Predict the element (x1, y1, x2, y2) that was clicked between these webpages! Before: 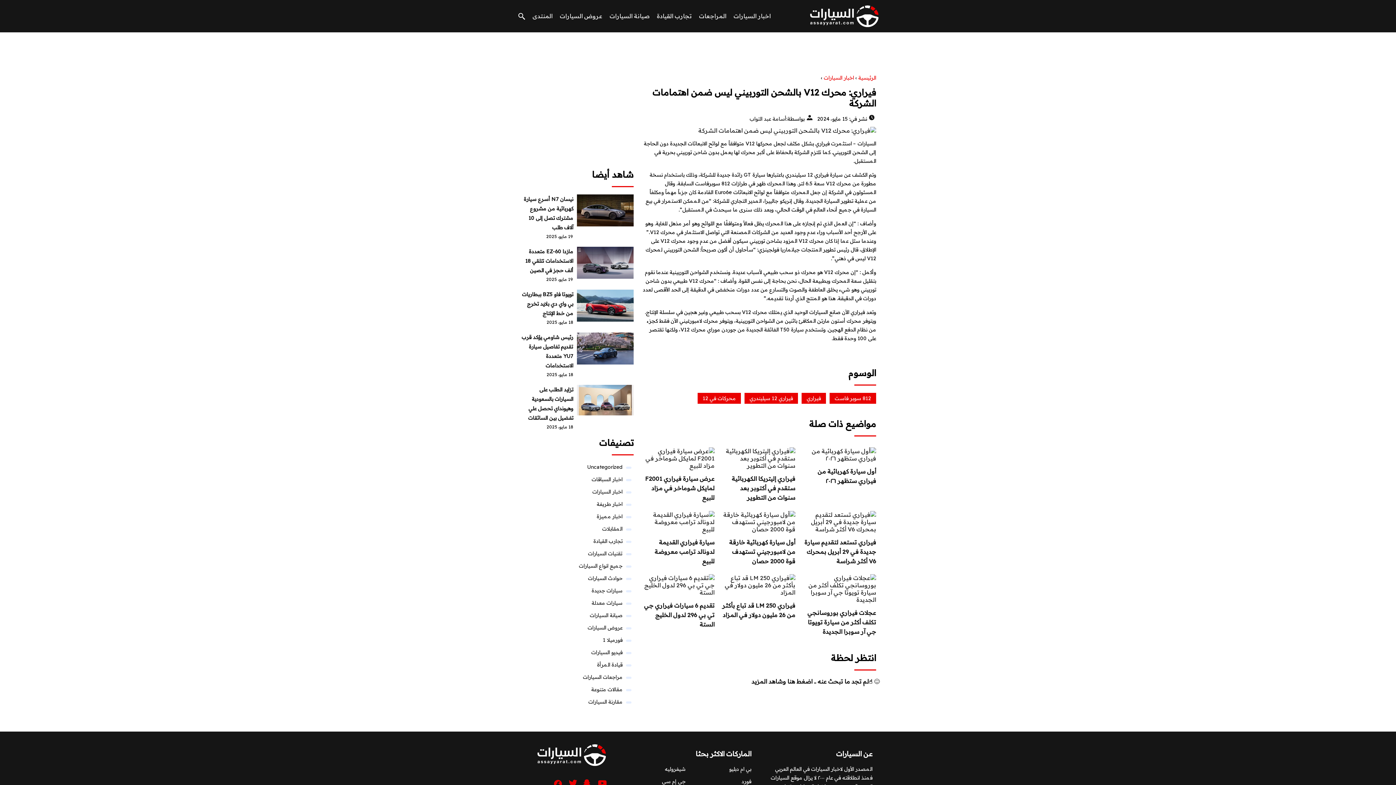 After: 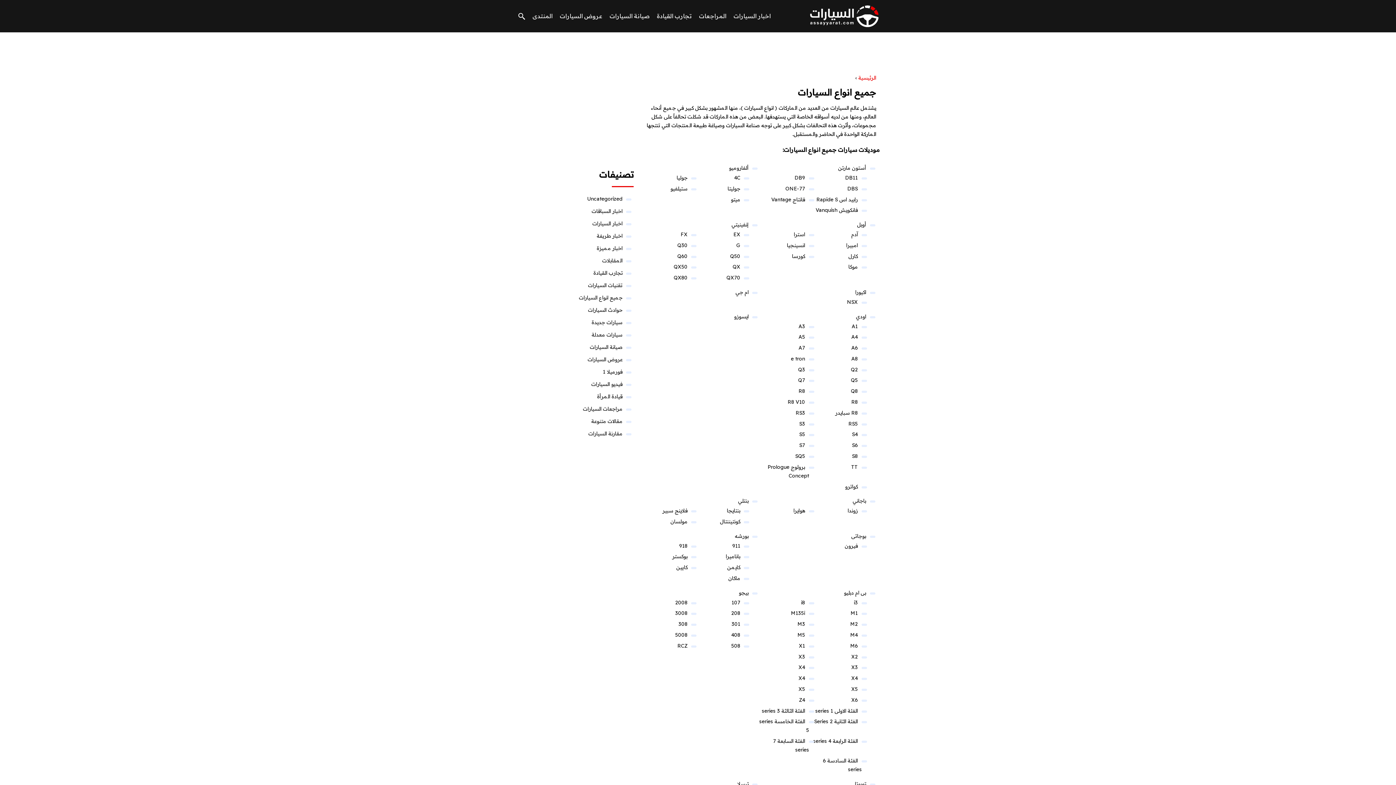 Action: bbox: (579, 562, 622, 569) label: جميع انواع السيارات